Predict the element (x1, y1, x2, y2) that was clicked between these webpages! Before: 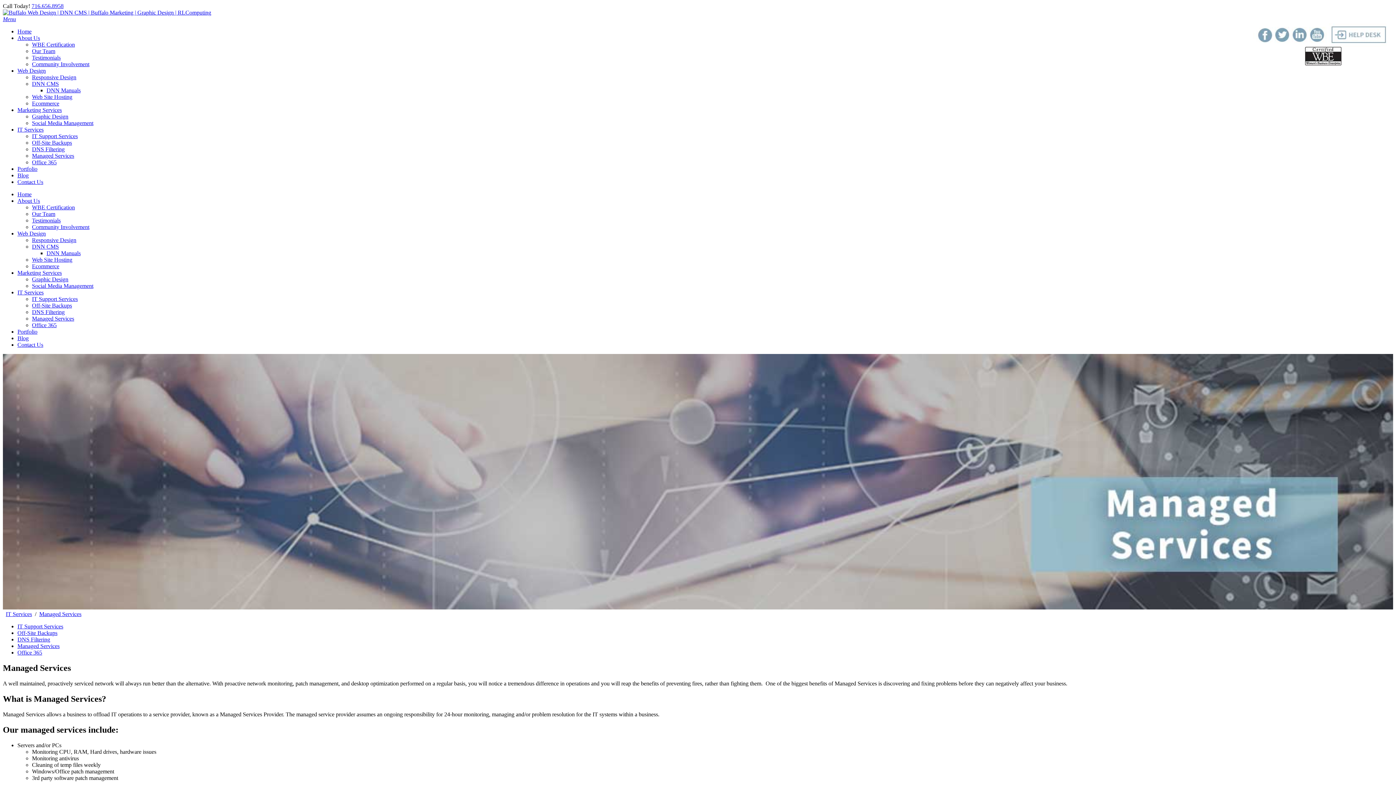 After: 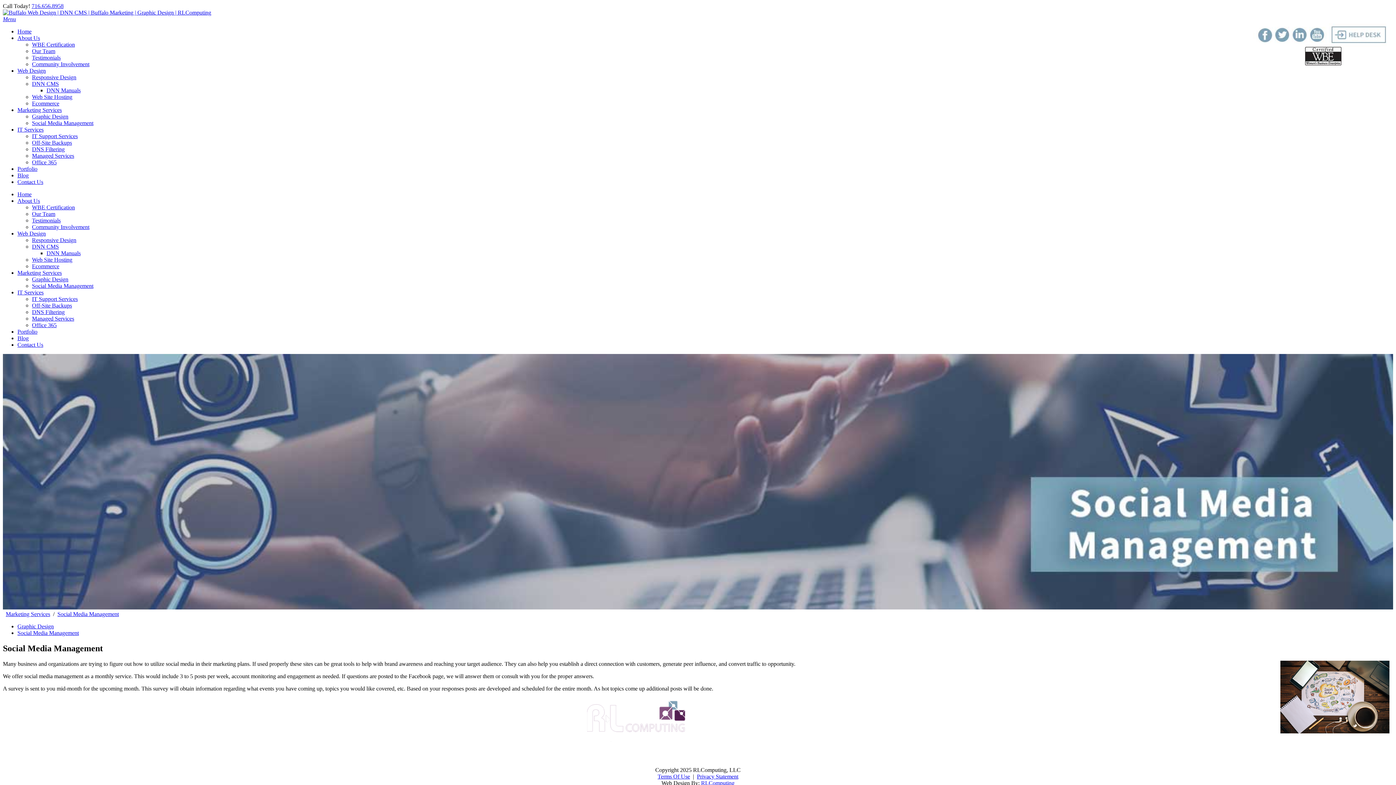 Action: bbox: (32, 120, 1393, 126) label: Social Media Management